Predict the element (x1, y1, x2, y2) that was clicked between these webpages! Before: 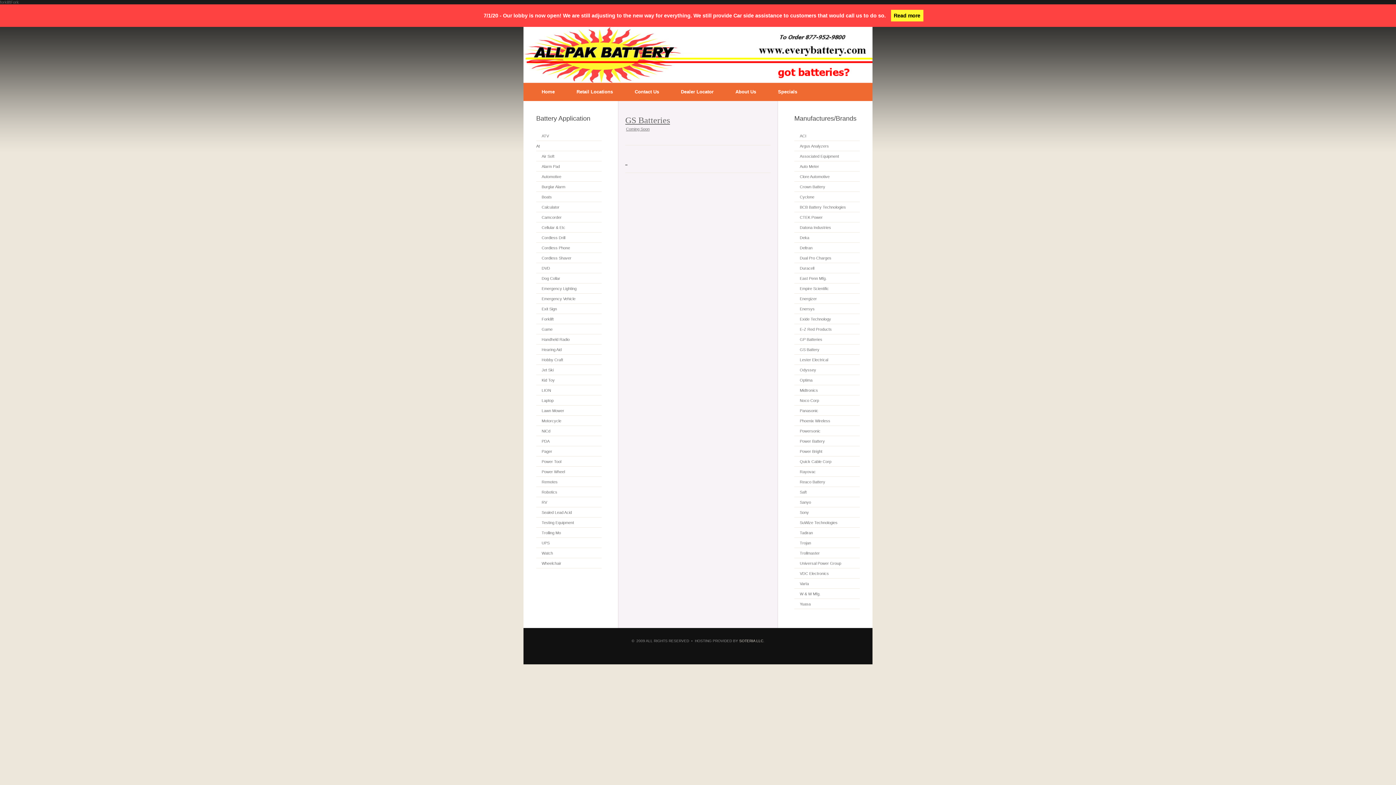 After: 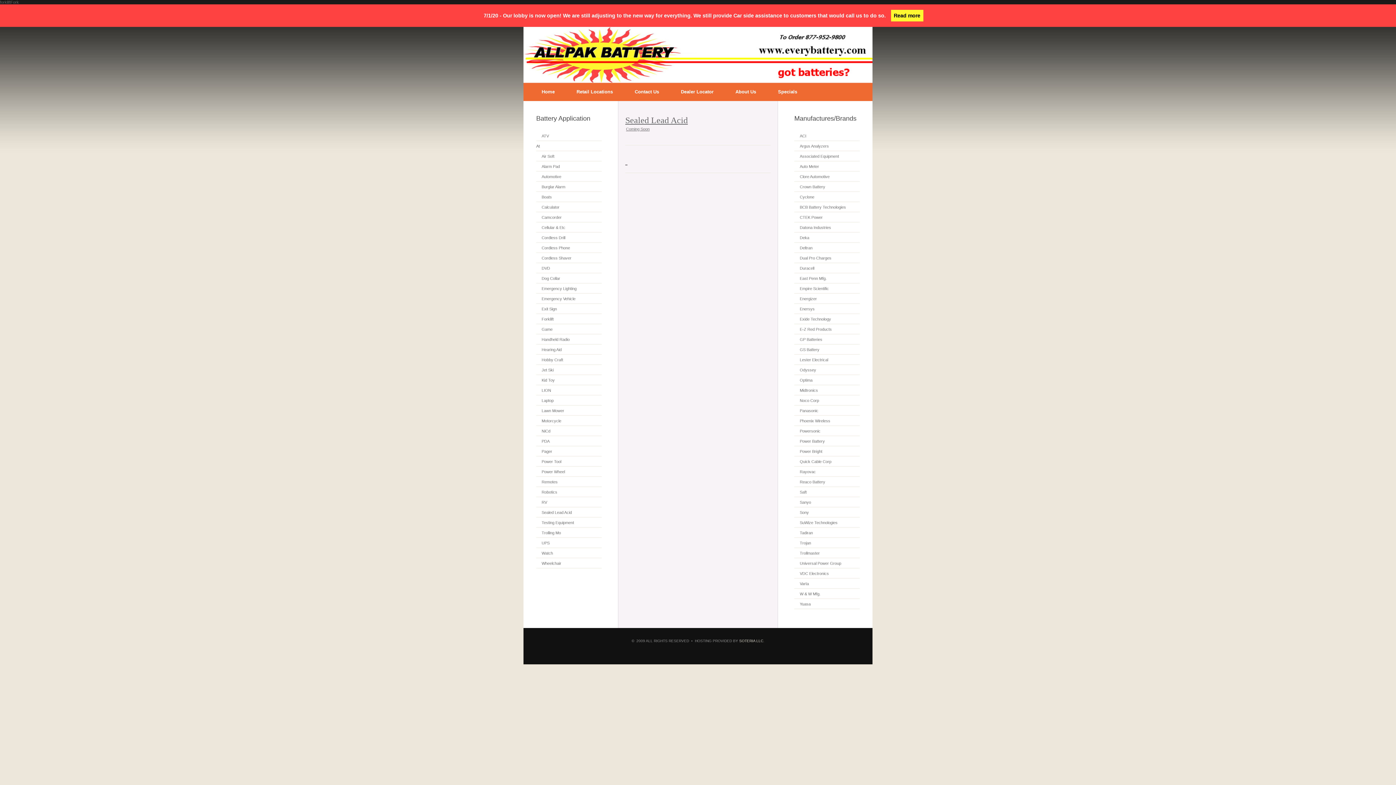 Action: bbox: (536, 510, 572, 514) label: Sealed Lead Acid